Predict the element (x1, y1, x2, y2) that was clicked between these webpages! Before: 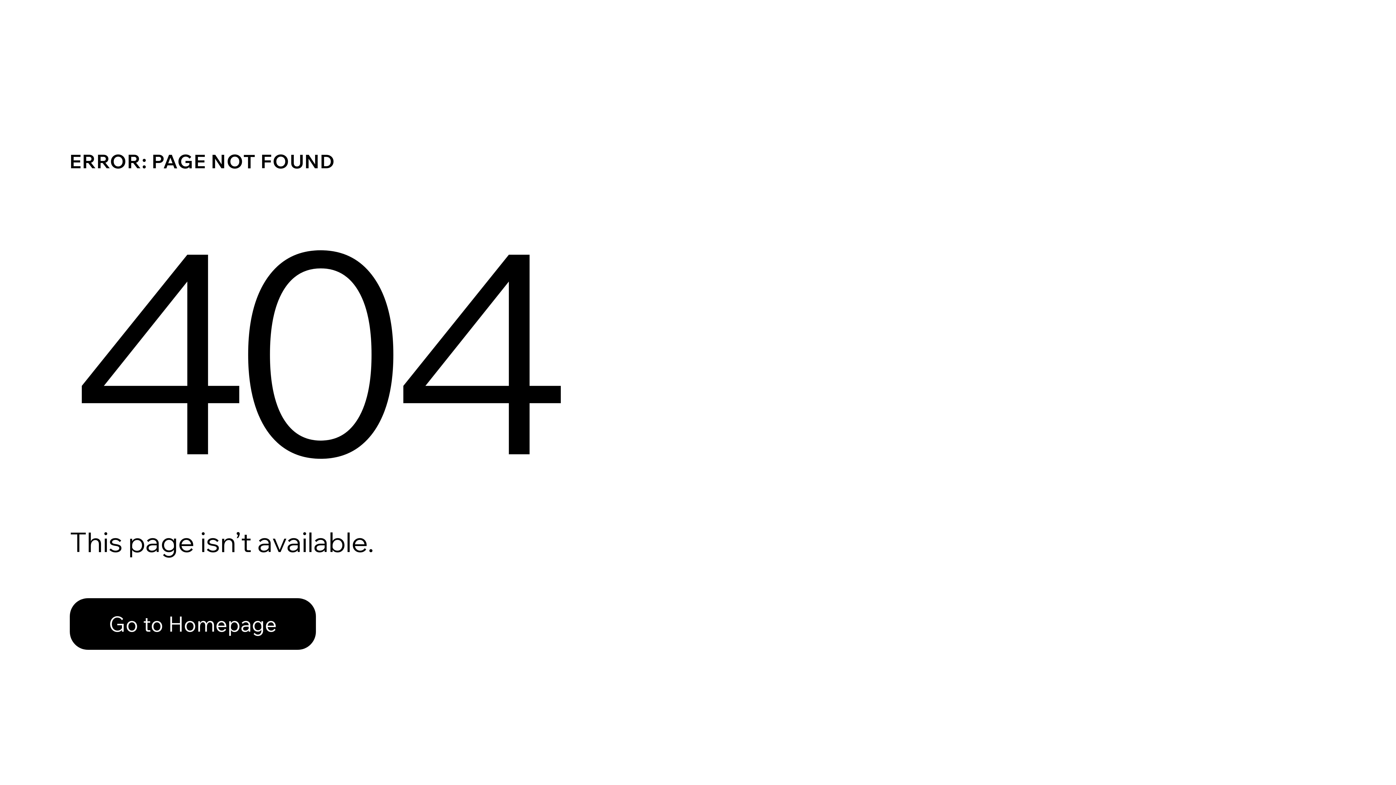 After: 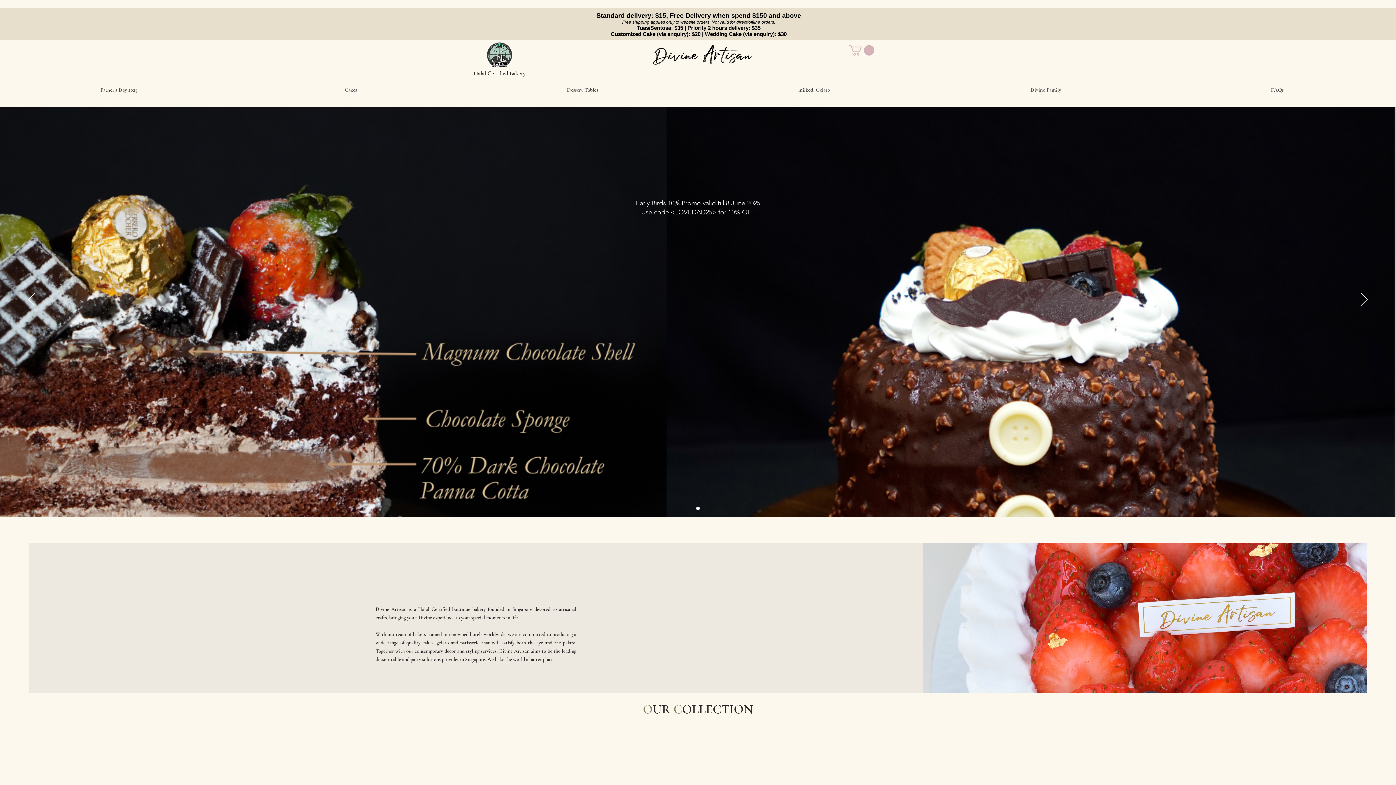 Action: label: Go to Homepage bbox: (69, 598, 316, 650)